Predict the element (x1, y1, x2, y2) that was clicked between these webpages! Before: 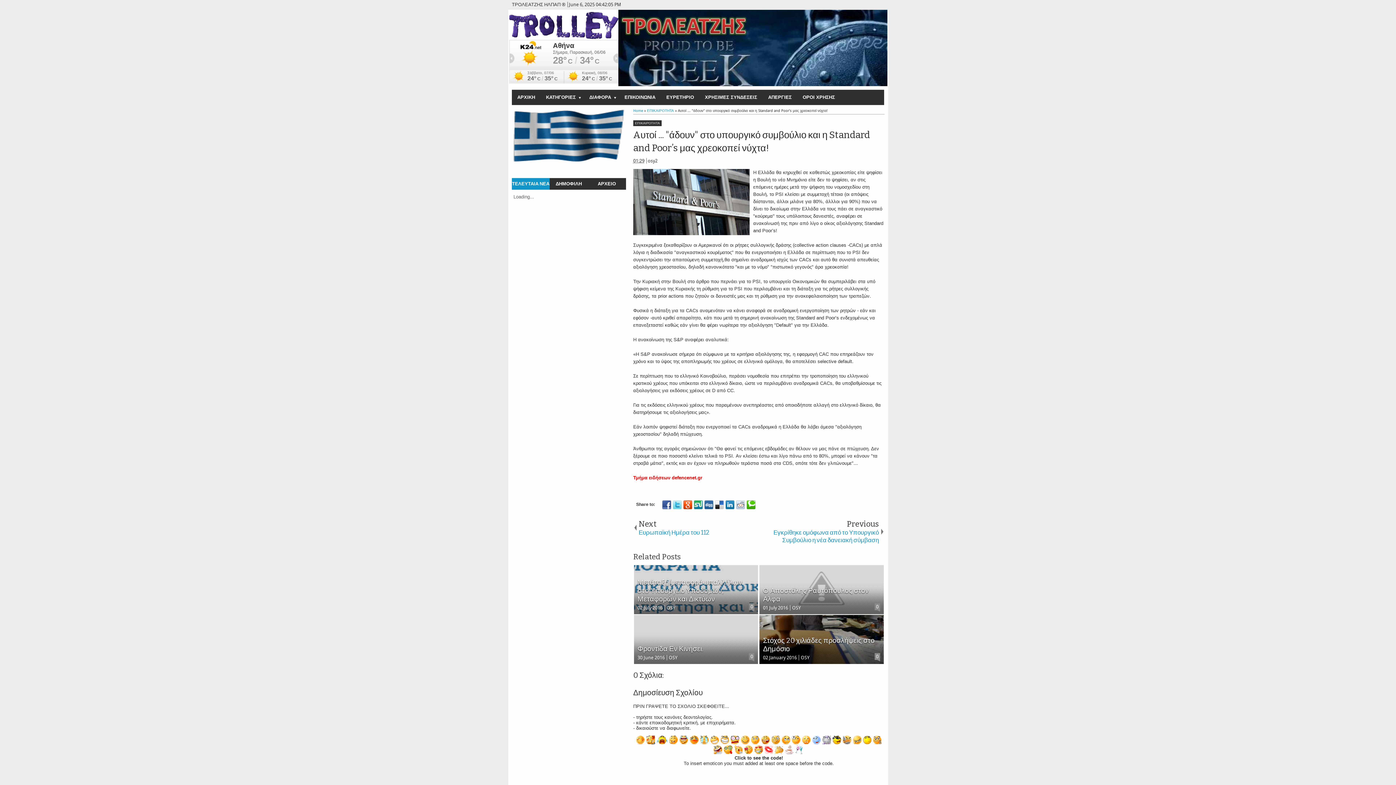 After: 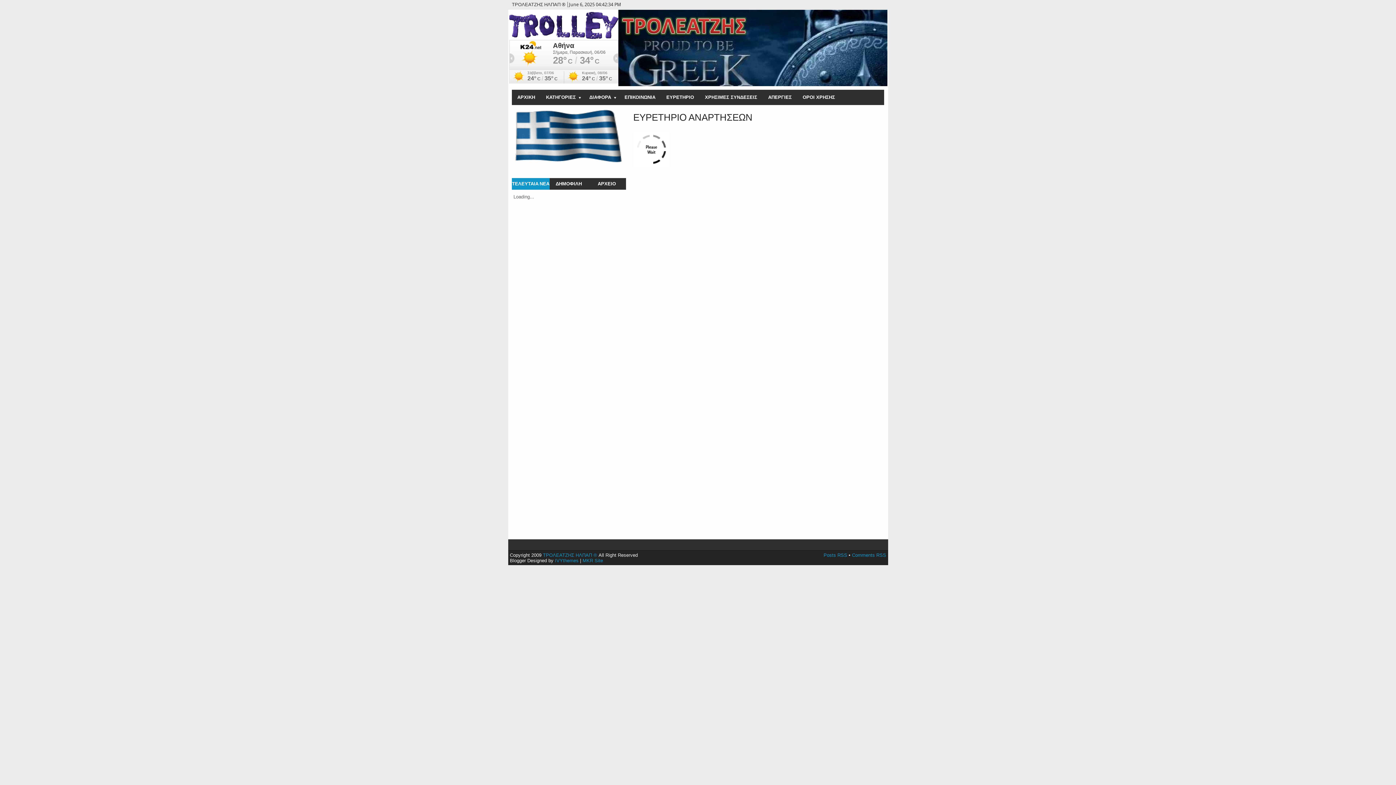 Action: label: ΕΥΡΕΤΗΡΙΟ bbox: (661, 89, 699, 105)